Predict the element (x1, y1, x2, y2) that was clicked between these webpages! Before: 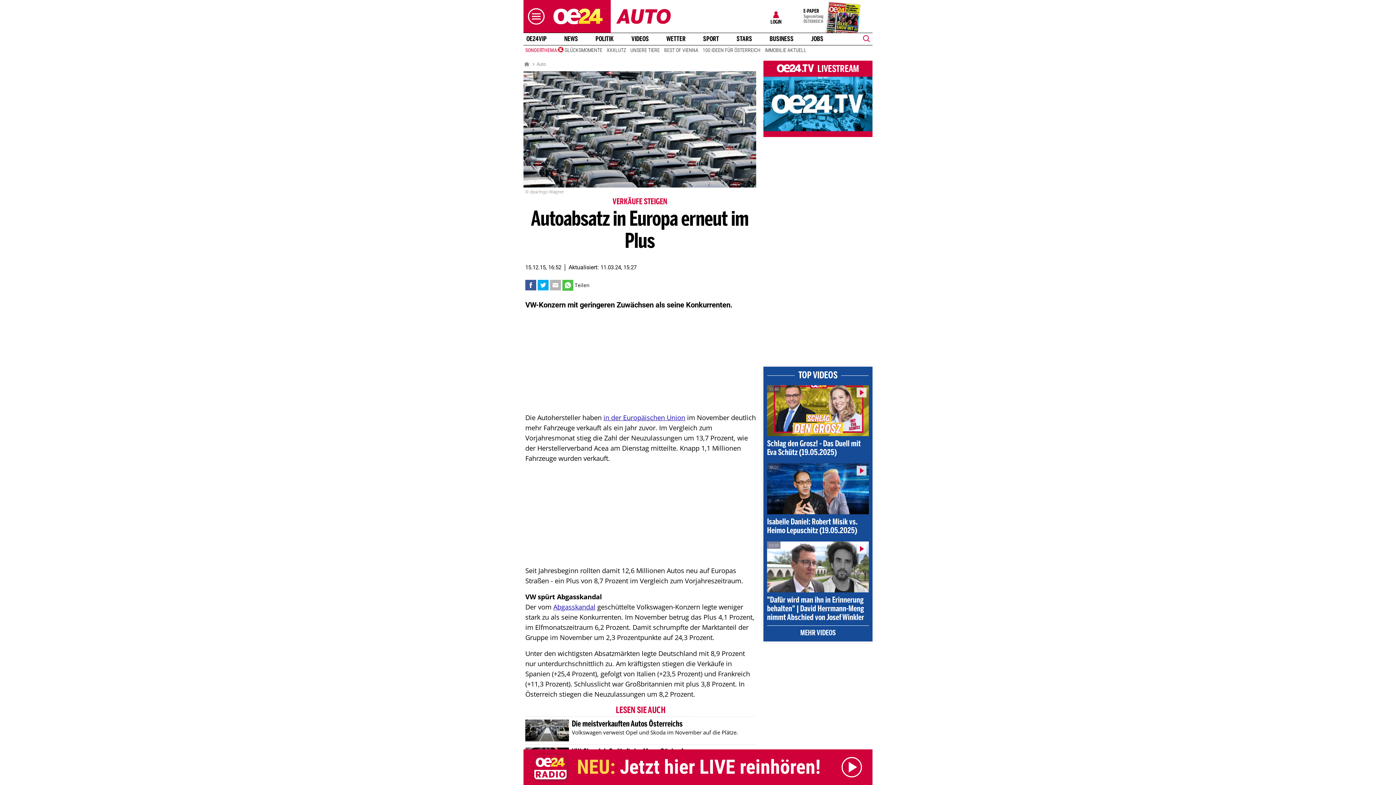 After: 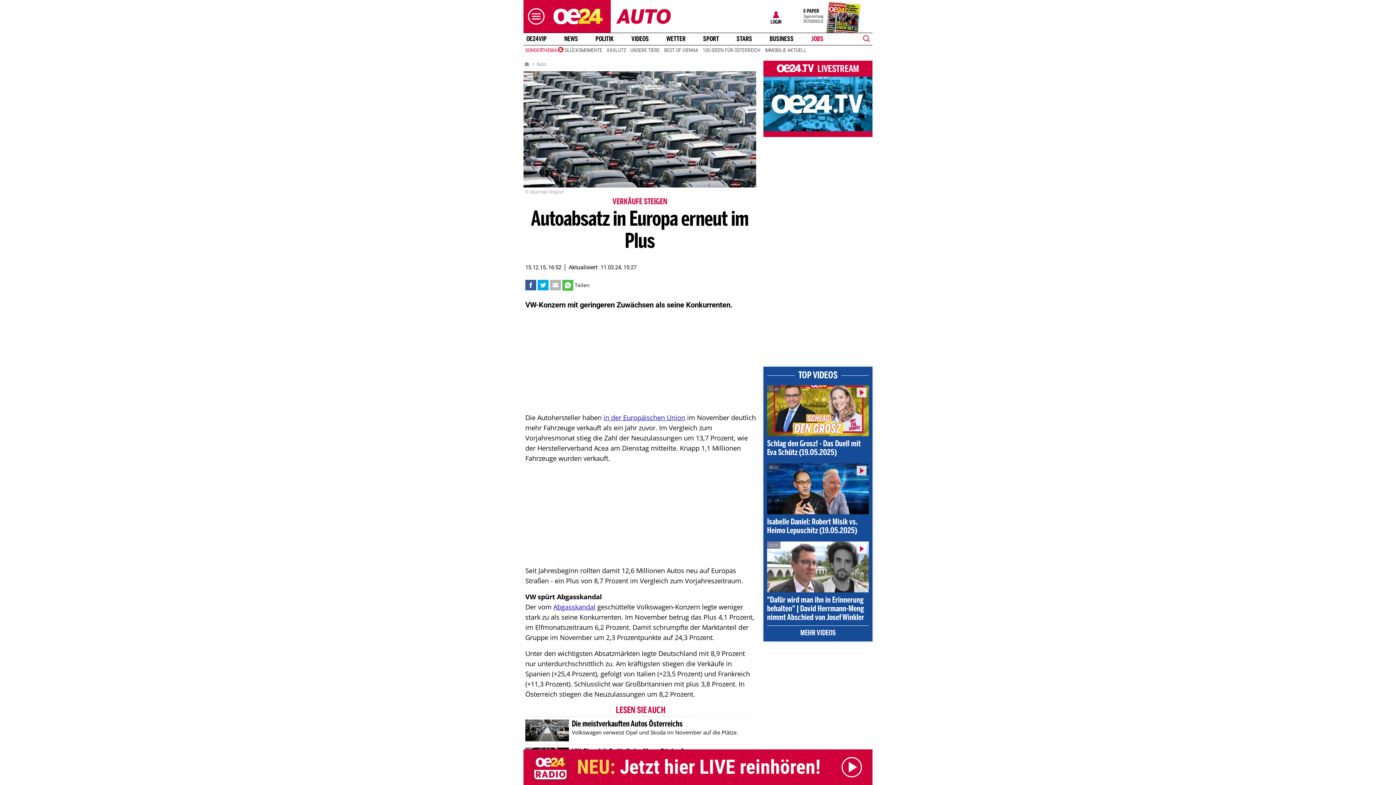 Action: label: JOBS bbox: (808, 35, 826, 42)